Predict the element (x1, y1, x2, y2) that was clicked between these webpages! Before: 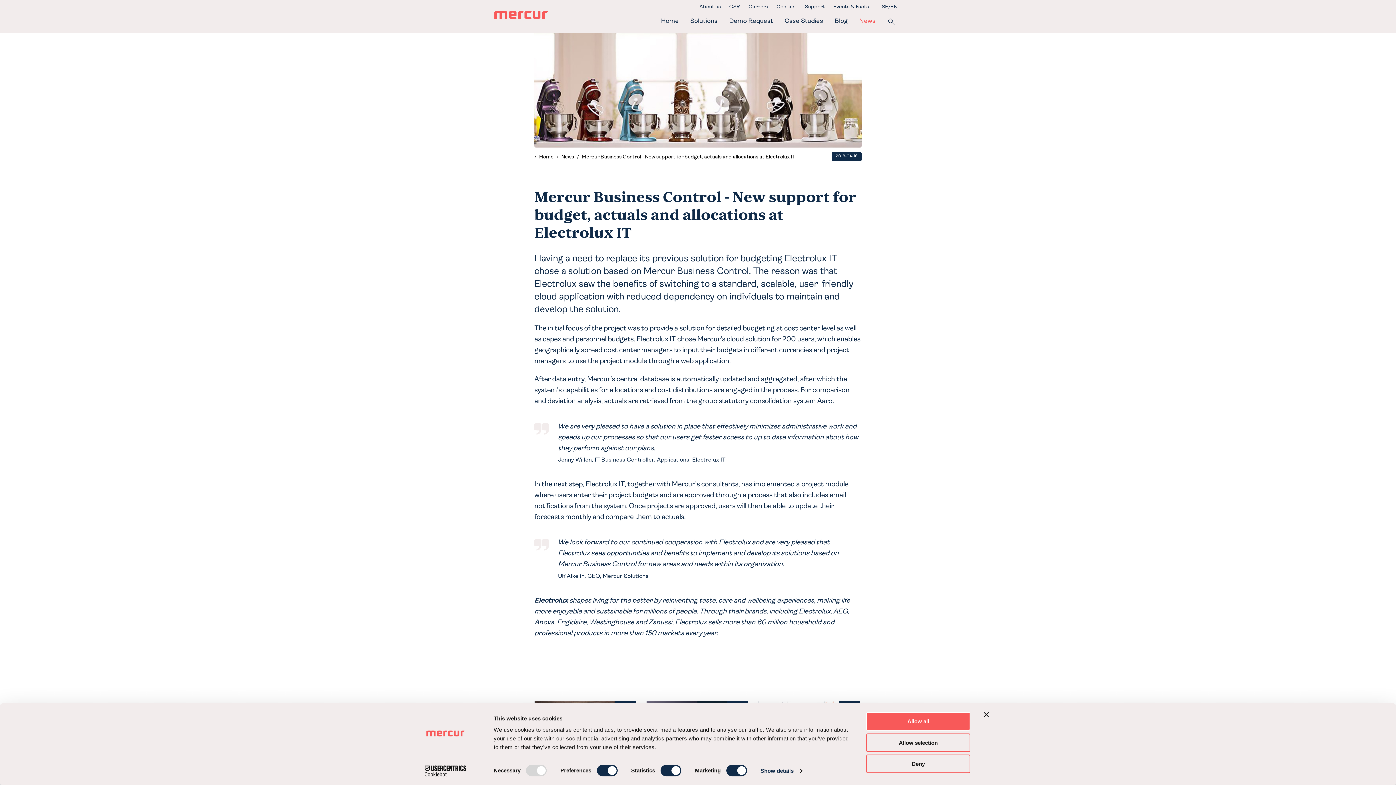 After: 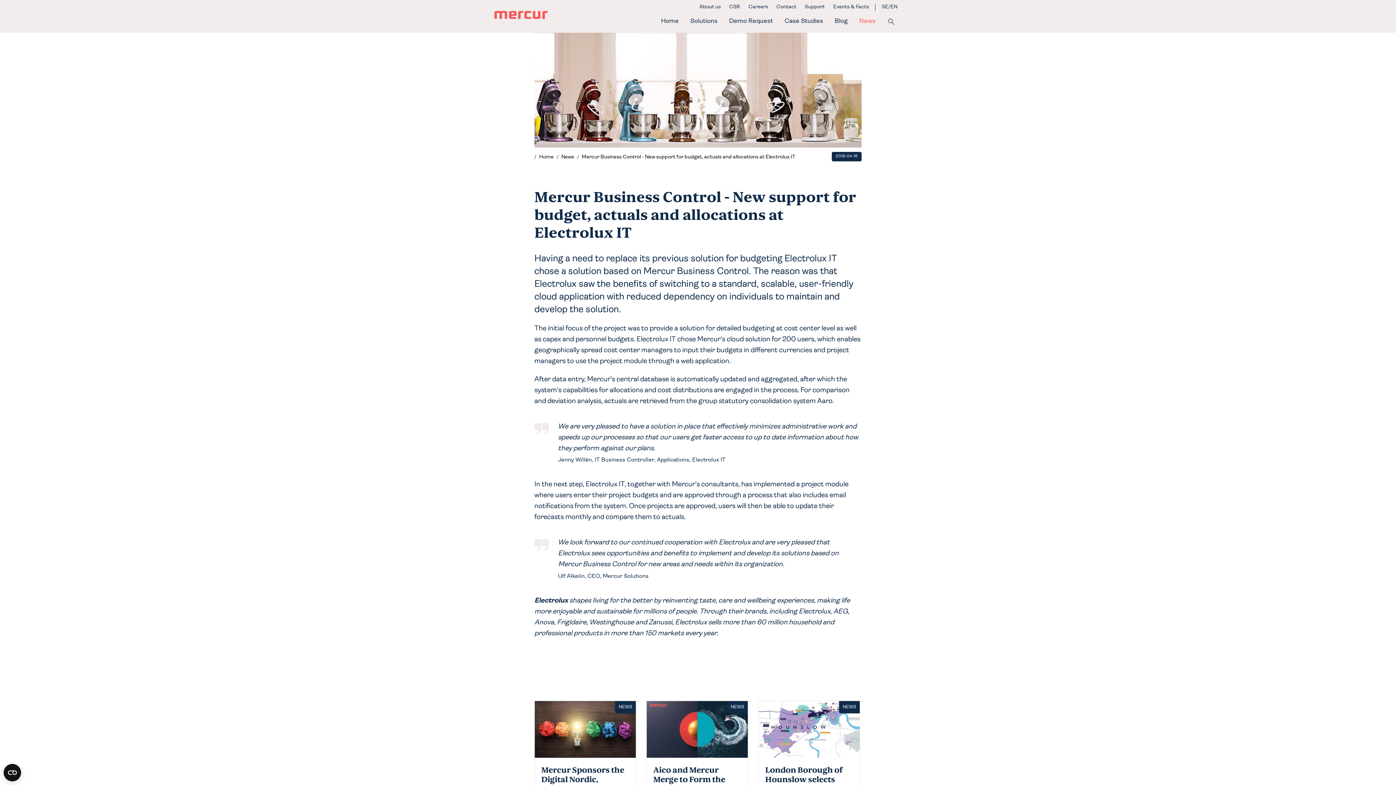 Action: bbox: (866, 712, 970, 731) label: Allow all